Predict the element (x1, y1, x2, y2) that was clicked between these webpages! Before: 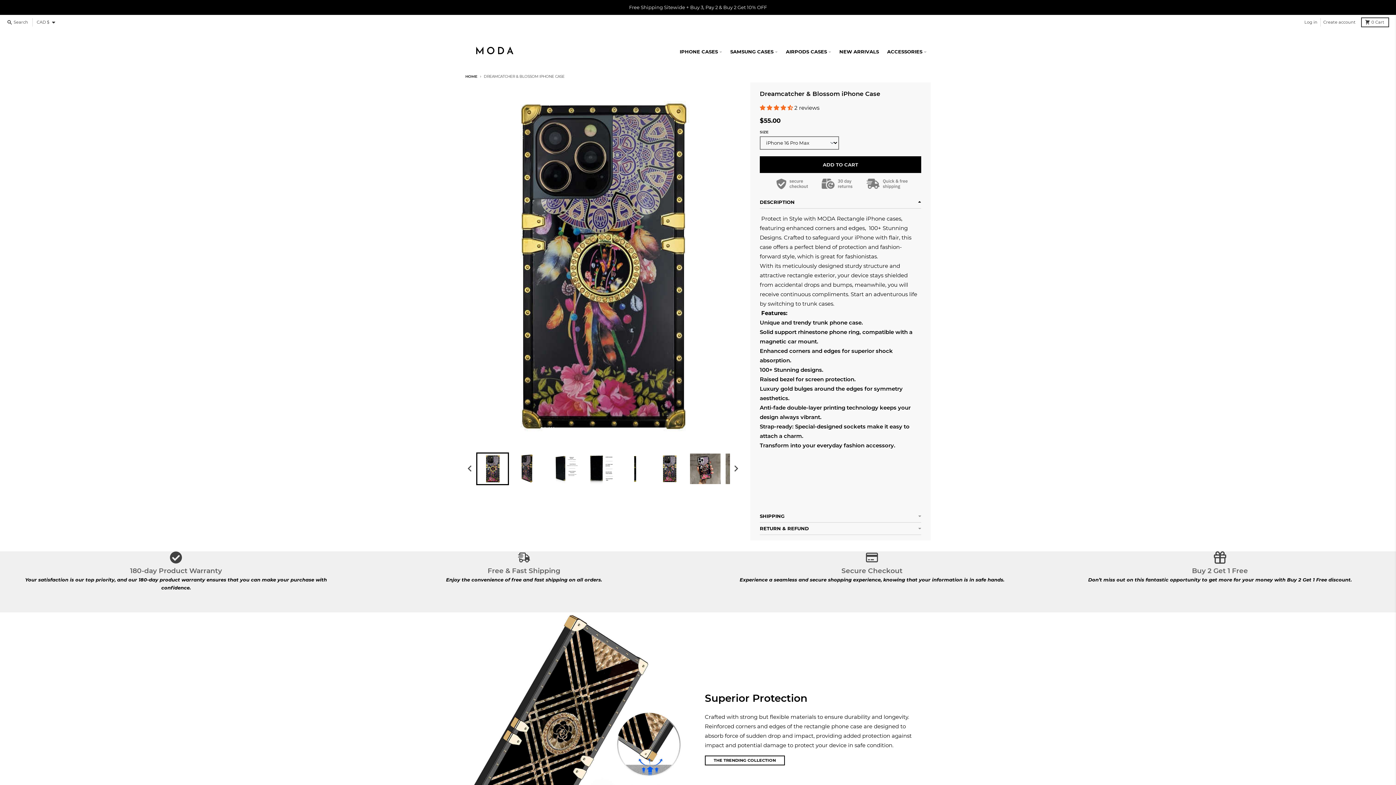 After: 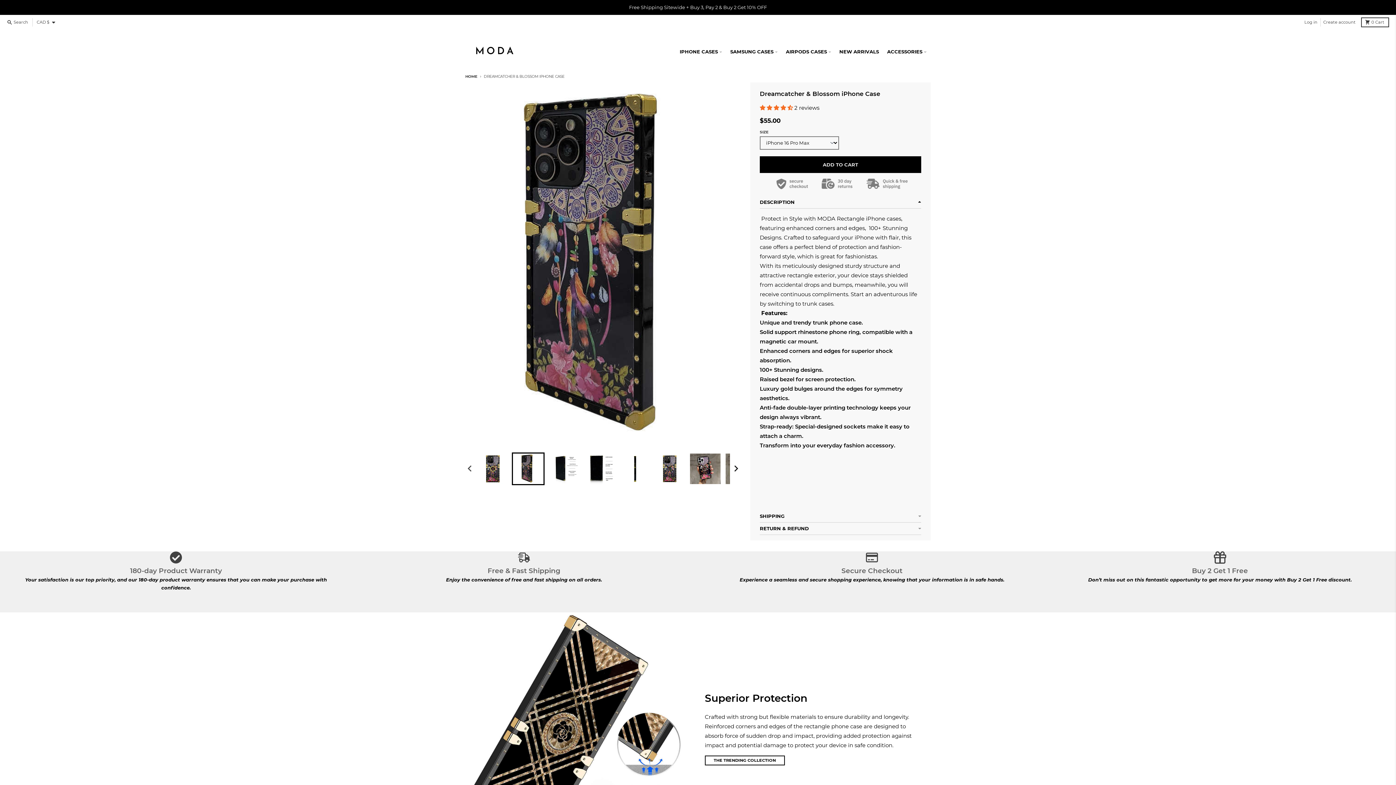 Action: label: Next slide bbox: (731, 462, 740, 475)